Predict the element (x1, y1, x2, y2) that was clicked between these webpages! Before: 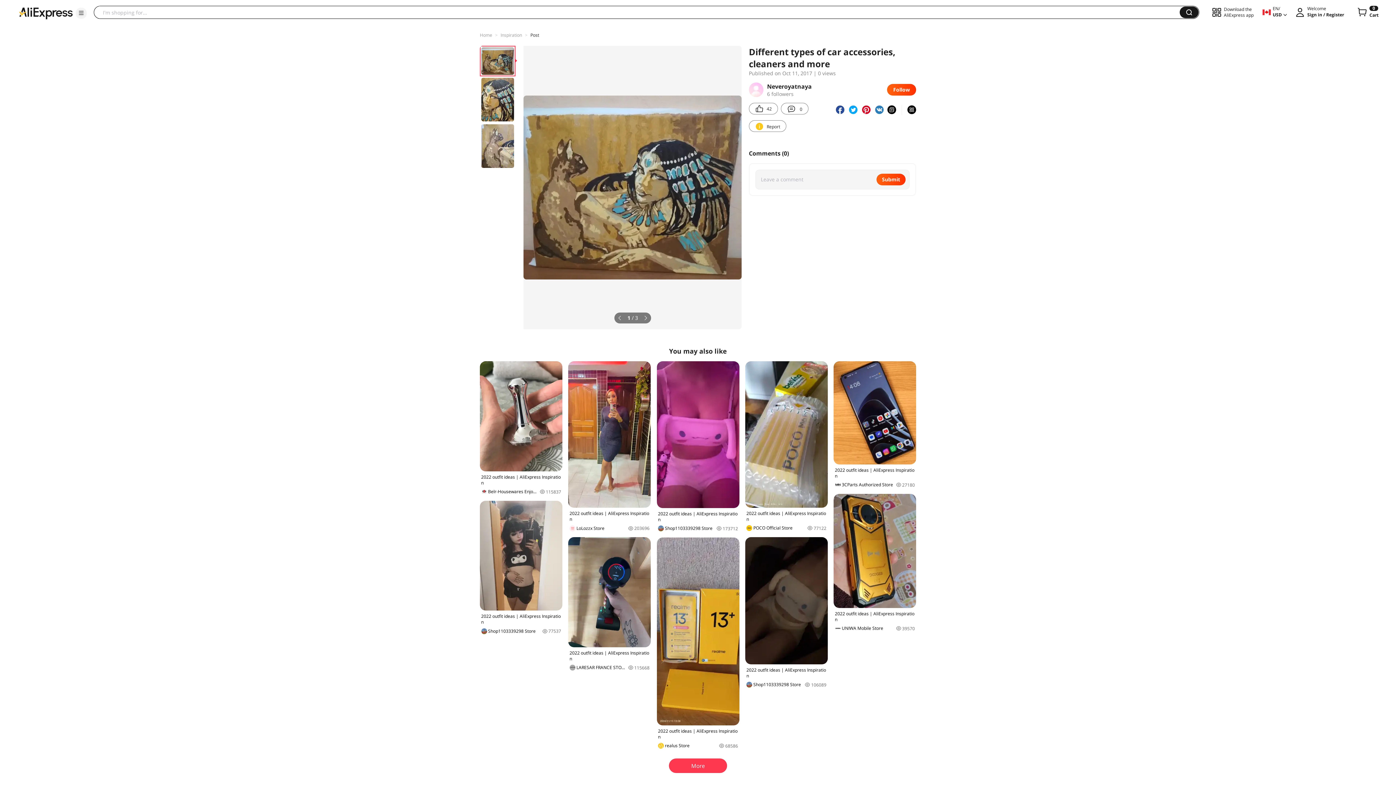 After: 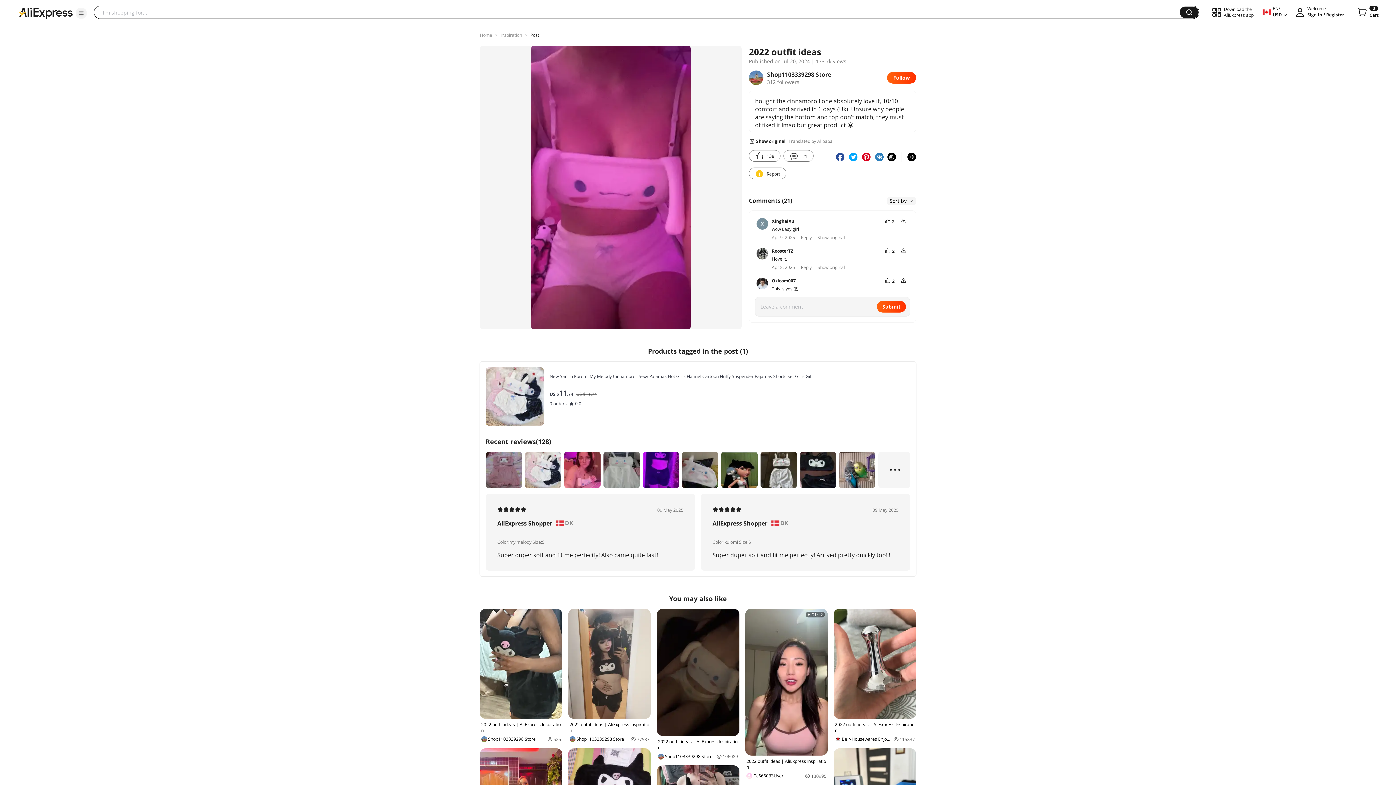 Action: label: 2022 outfit ideas | AliExpress Inspiration
Shop1103339298 Store
173712 bbox: (656, 361, 739, 531)